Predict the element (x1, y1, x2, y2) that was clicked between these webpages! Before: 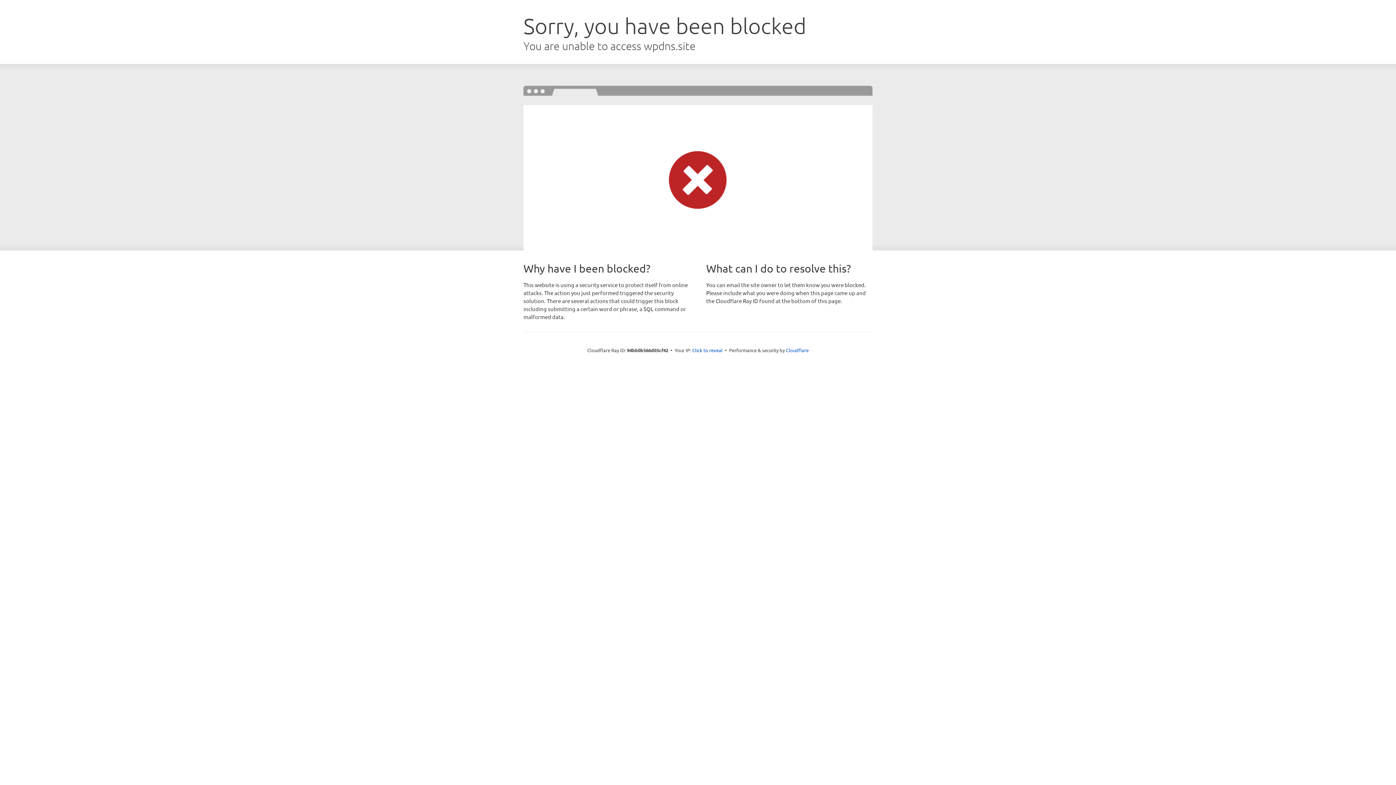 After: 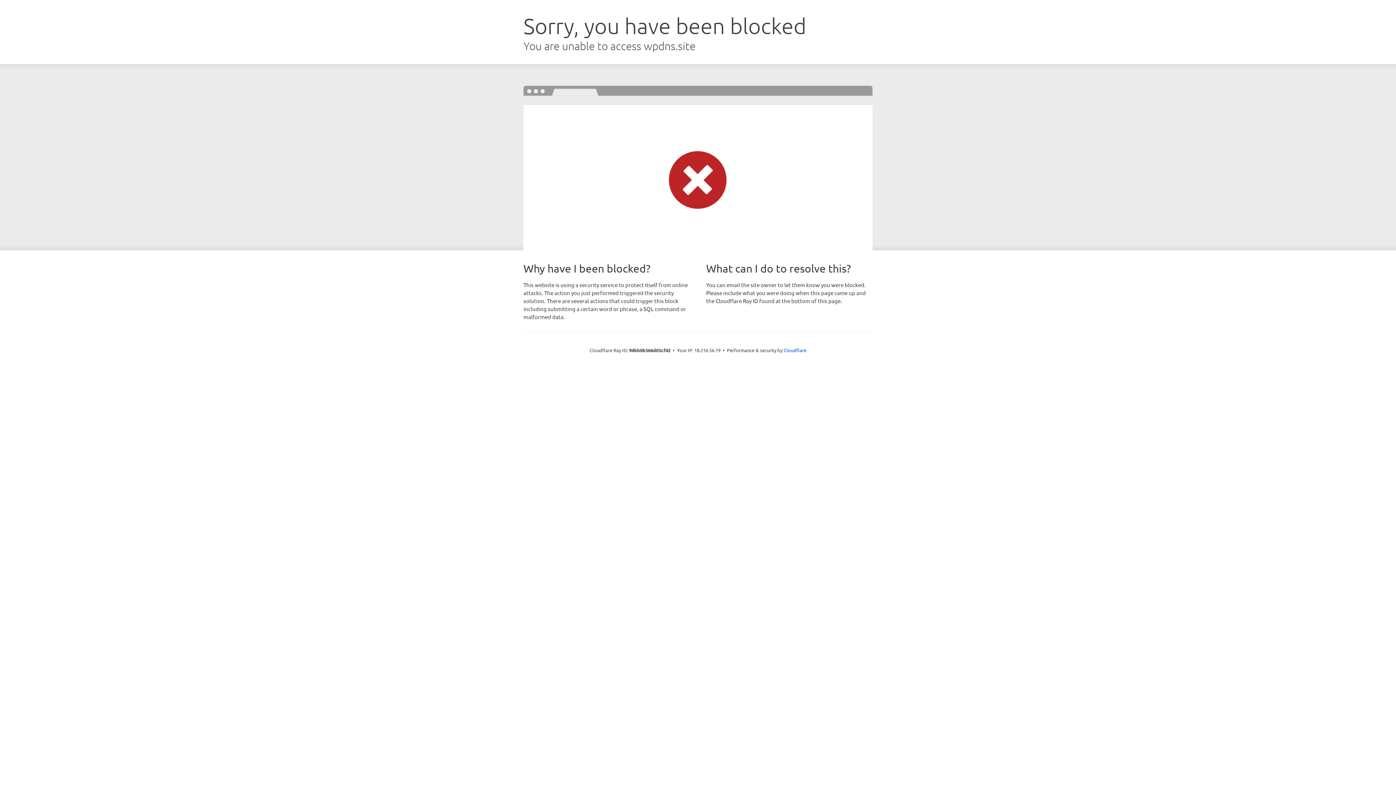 Action: bbox: (692, 346, 722, 353) label: Click to reveal